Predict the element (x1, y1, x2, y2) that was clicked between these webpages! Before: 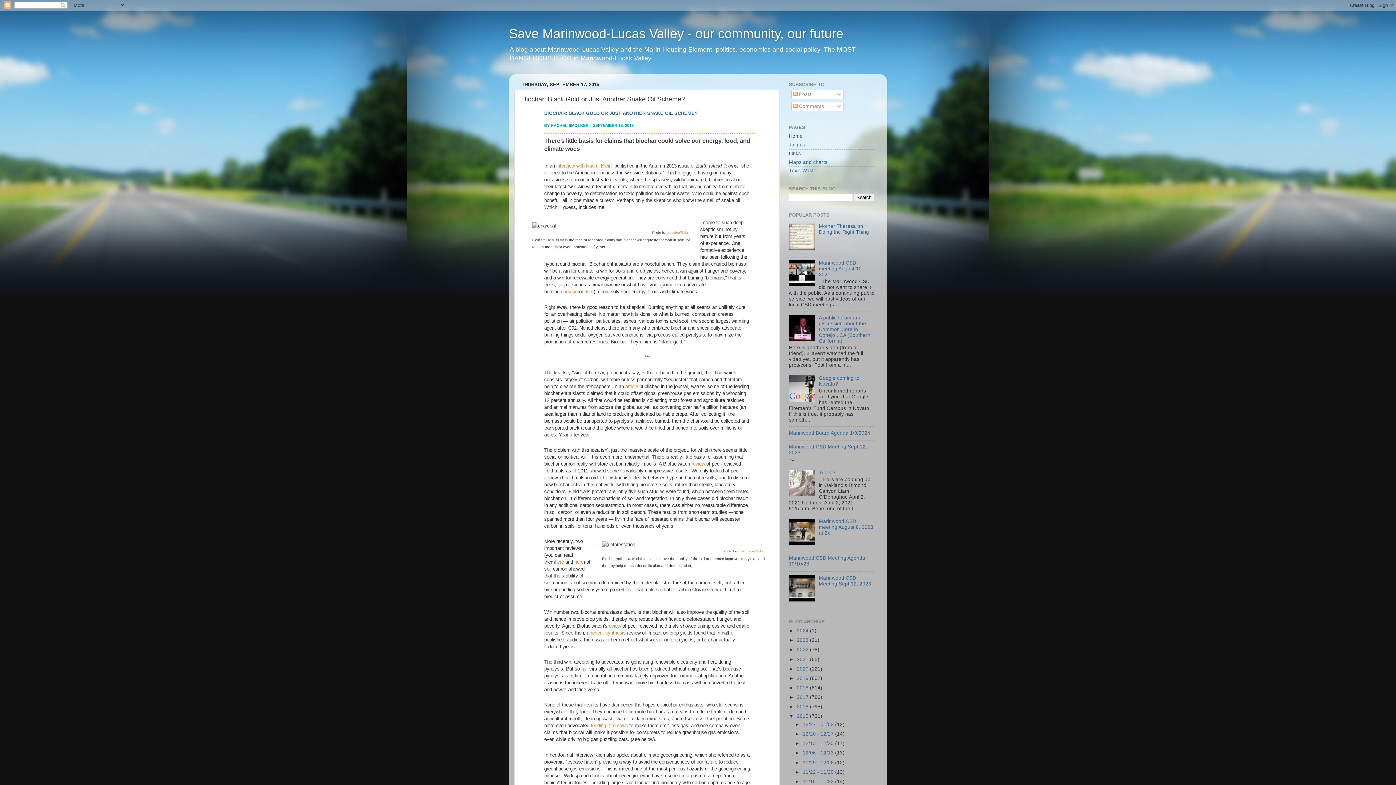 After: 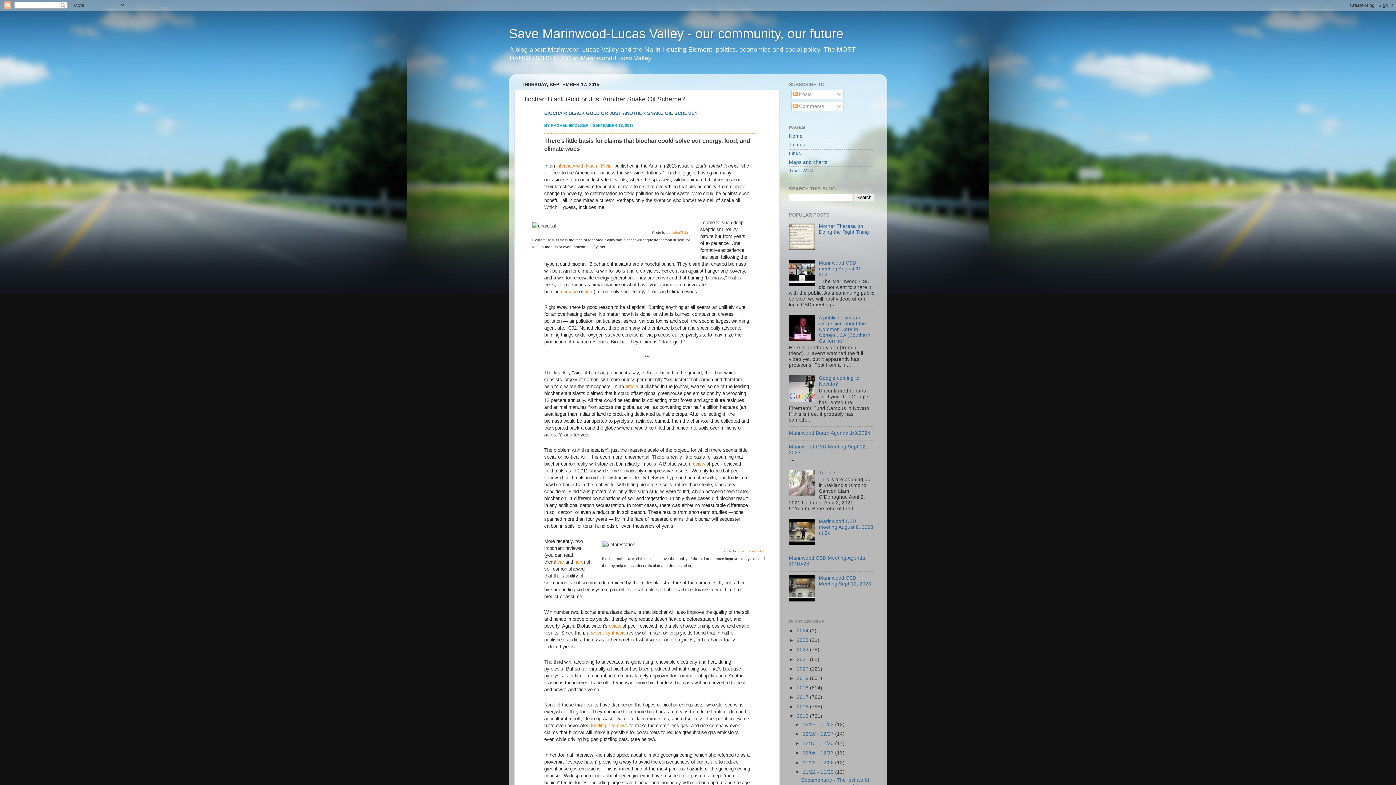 Action: label: ►   bbox: (794, 769, 802, 775)